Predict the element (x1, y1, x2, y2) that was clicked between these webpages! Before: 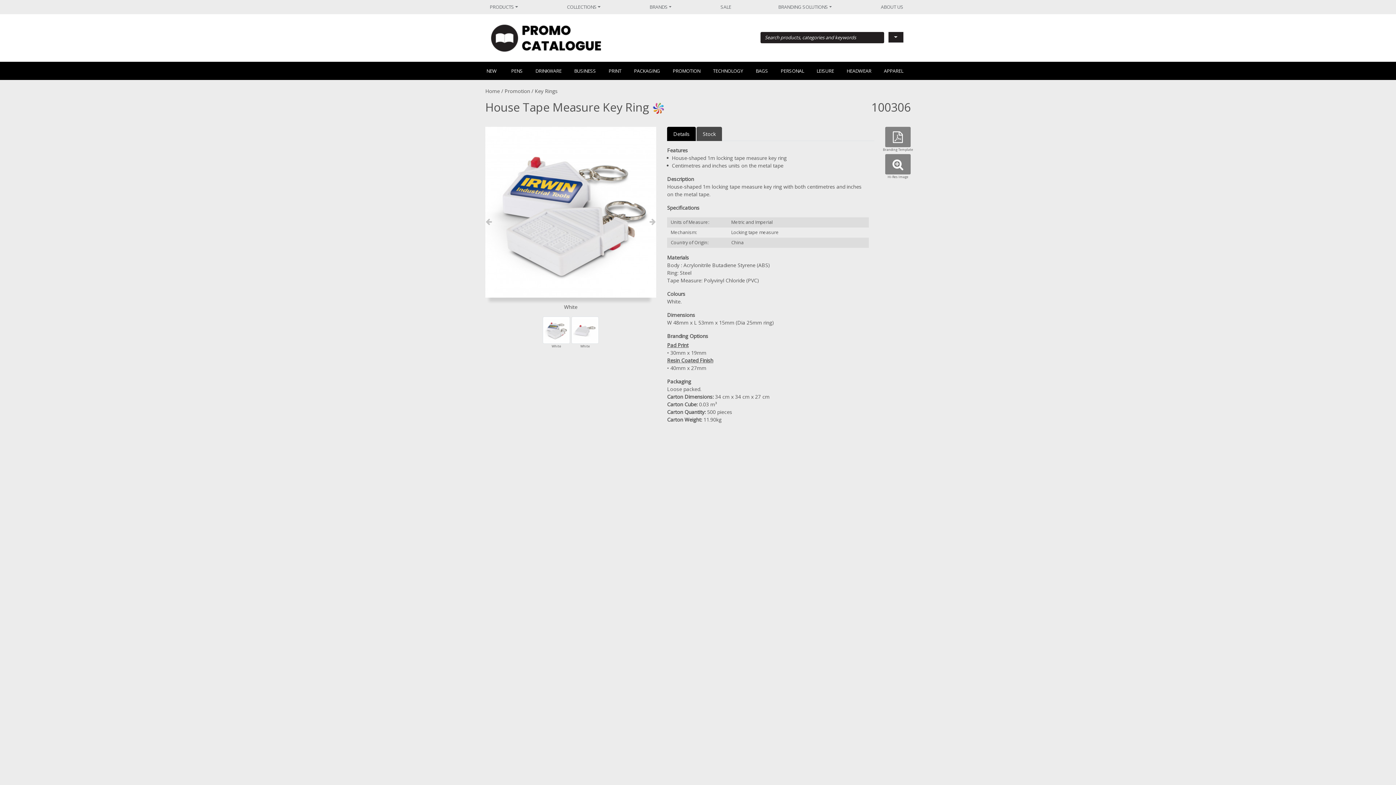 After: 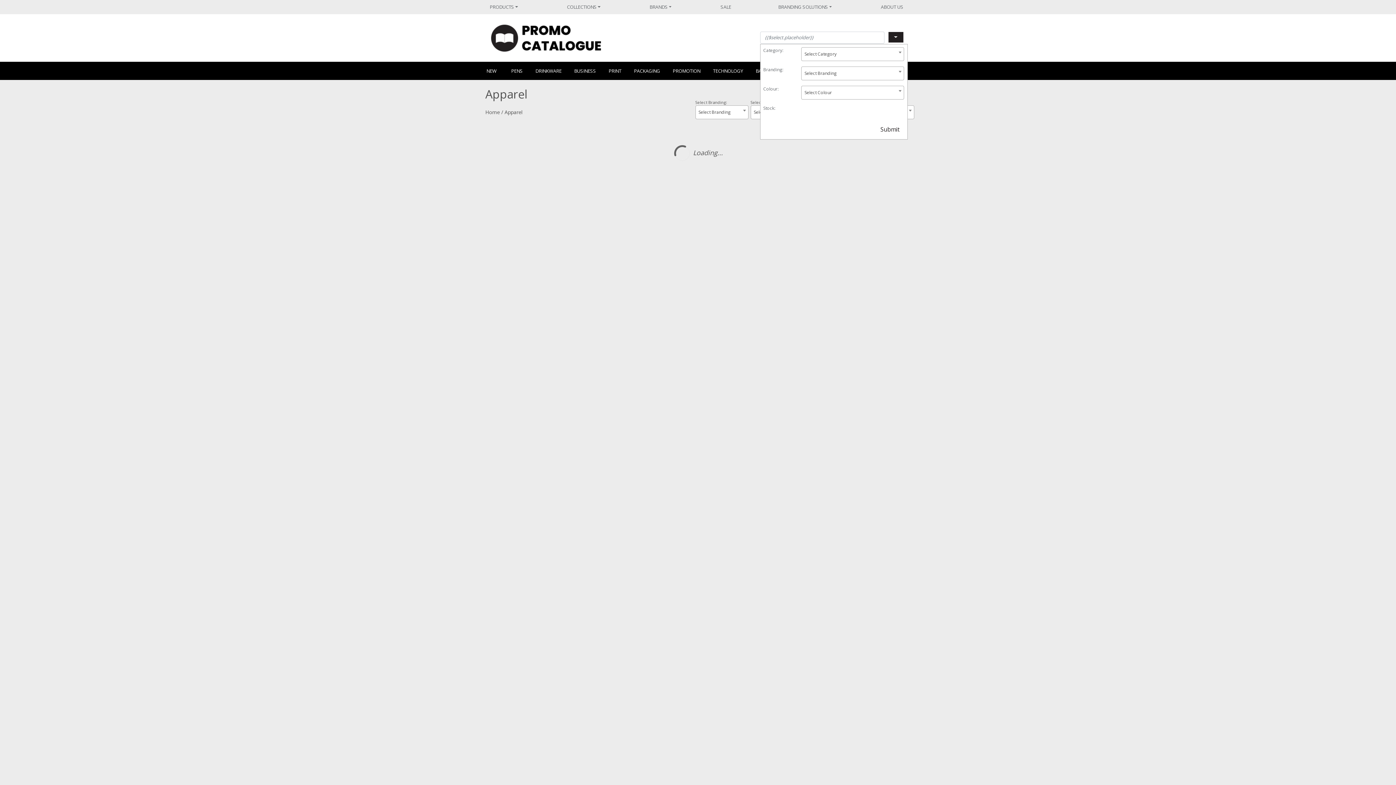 Action: label: APPAREL bbox: (877, 63, 909, 79)